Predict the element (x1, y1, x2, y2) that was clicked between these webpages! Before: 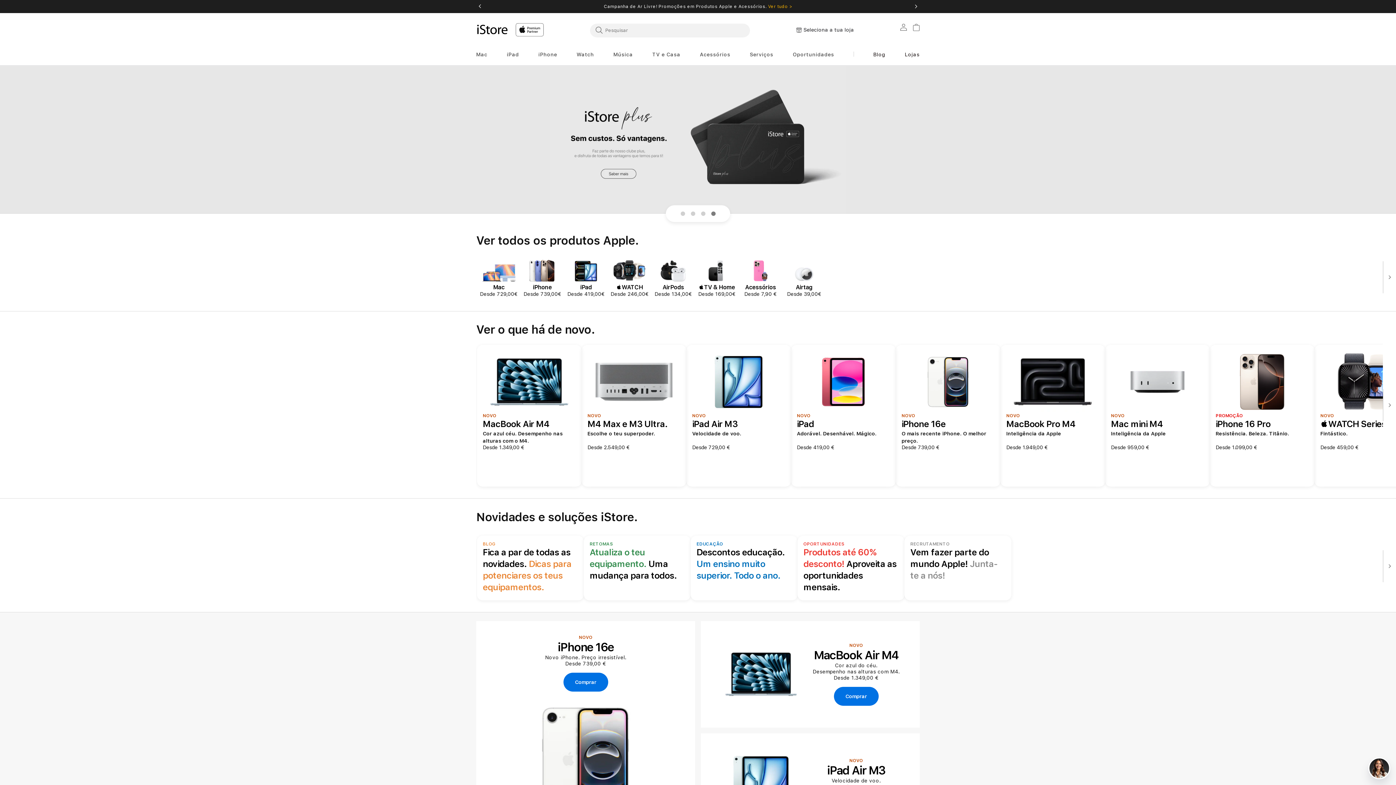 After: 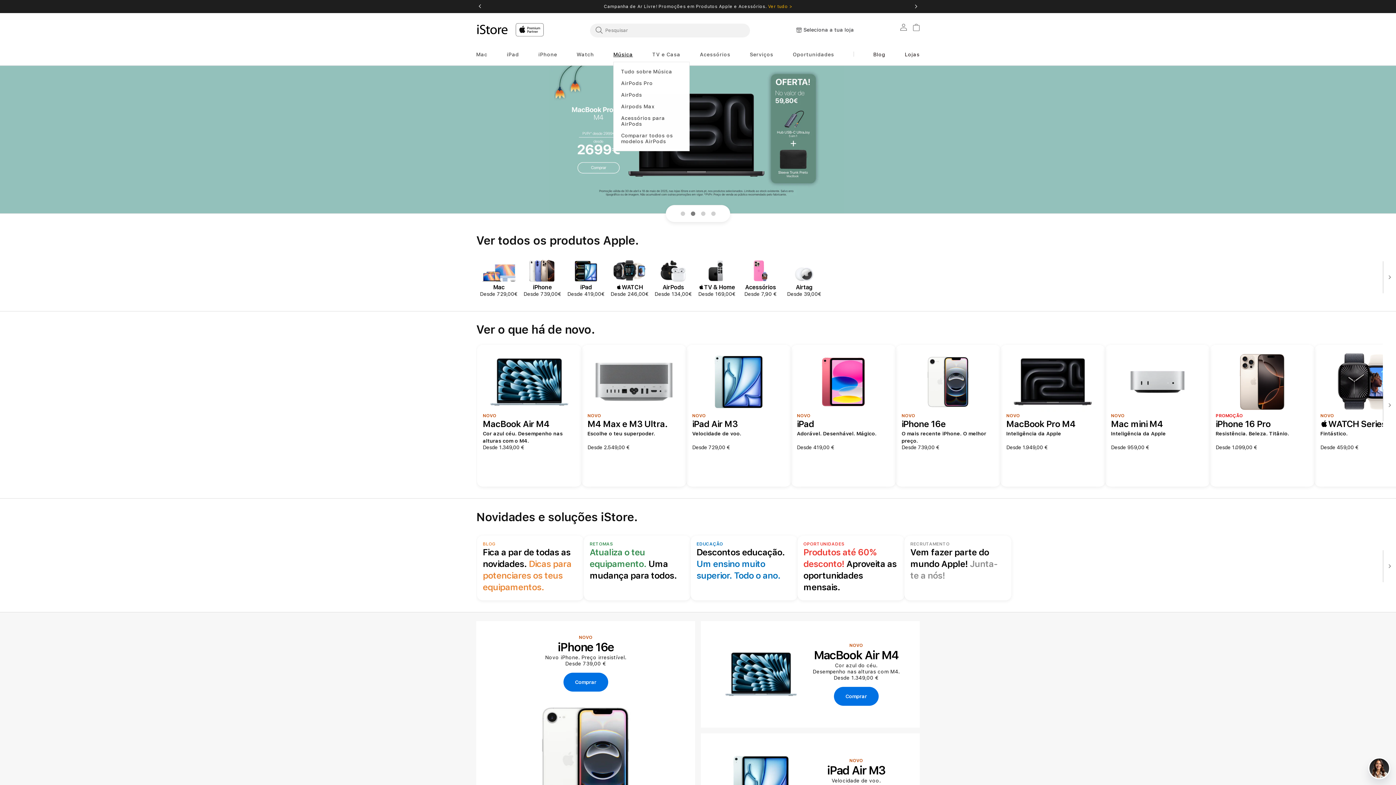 Action: label: Música bbox: (613, 51, 633, 57)